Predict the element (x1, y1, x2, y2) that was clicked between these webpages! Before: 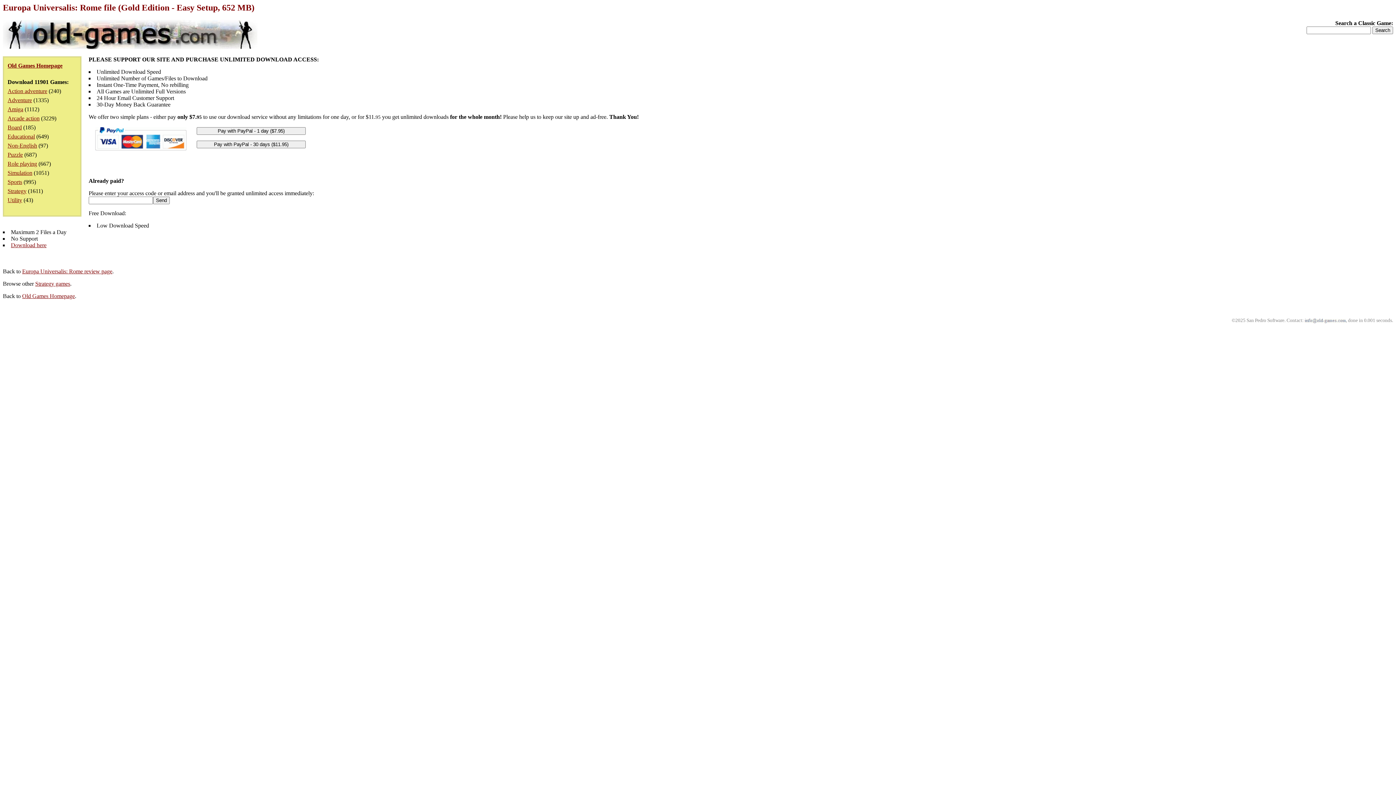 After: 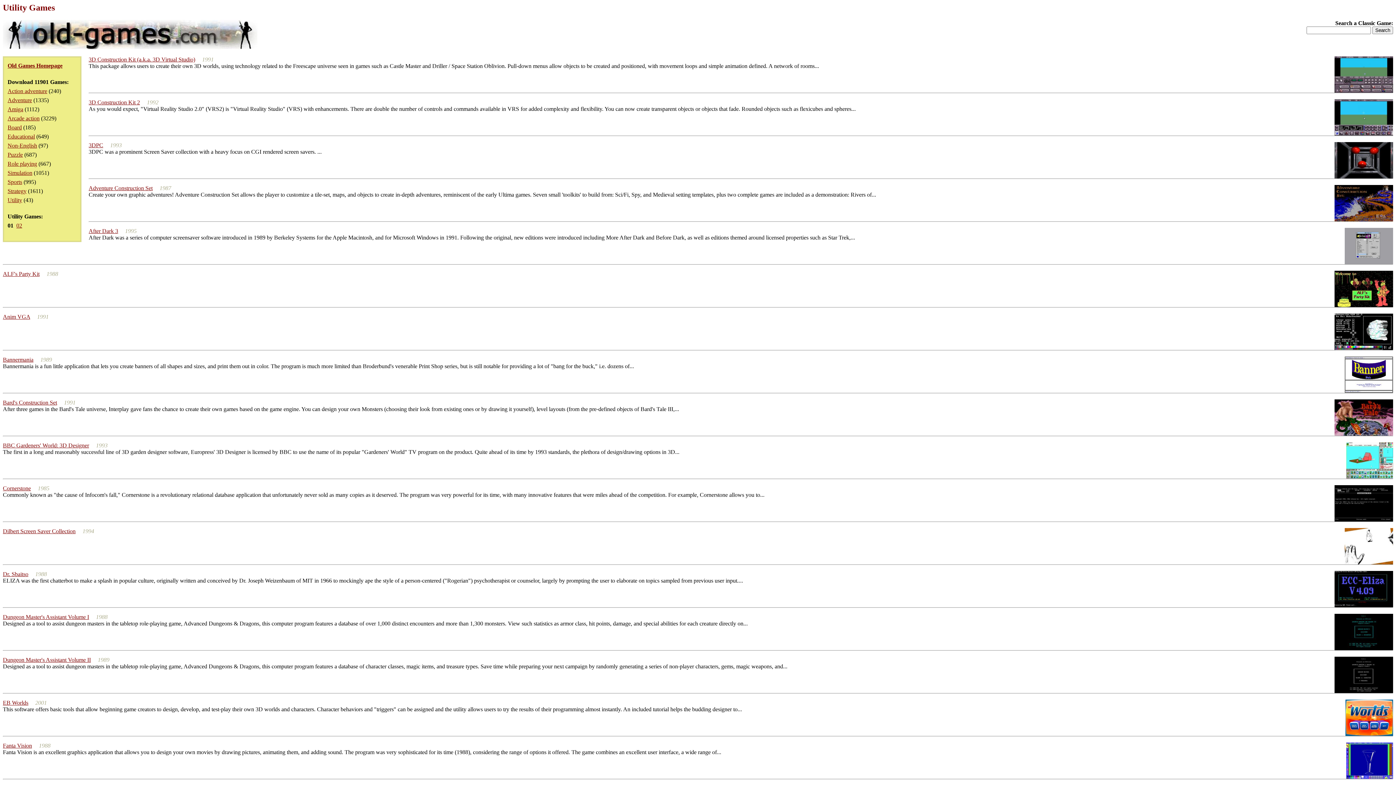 Action: bbox: (7, 197, 22, 203) label: Utility